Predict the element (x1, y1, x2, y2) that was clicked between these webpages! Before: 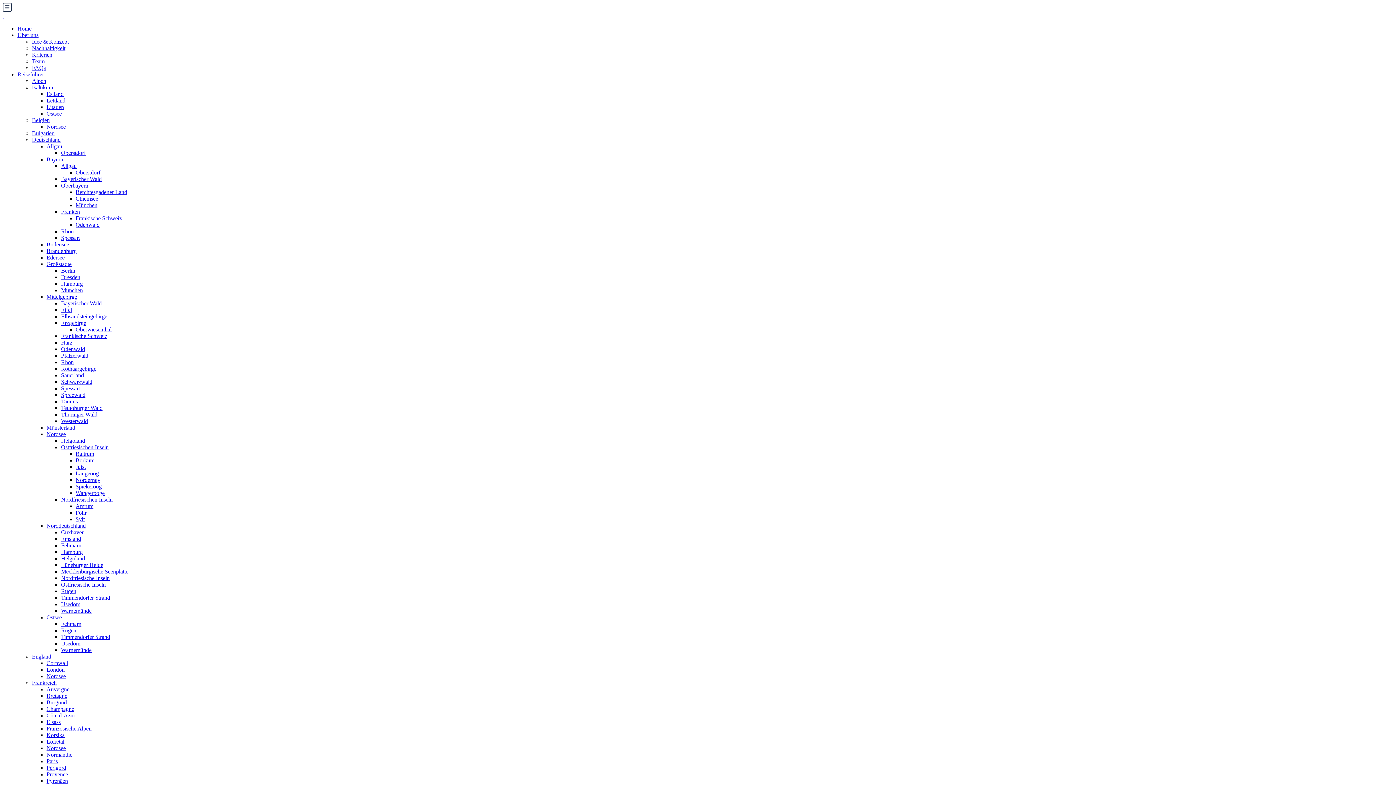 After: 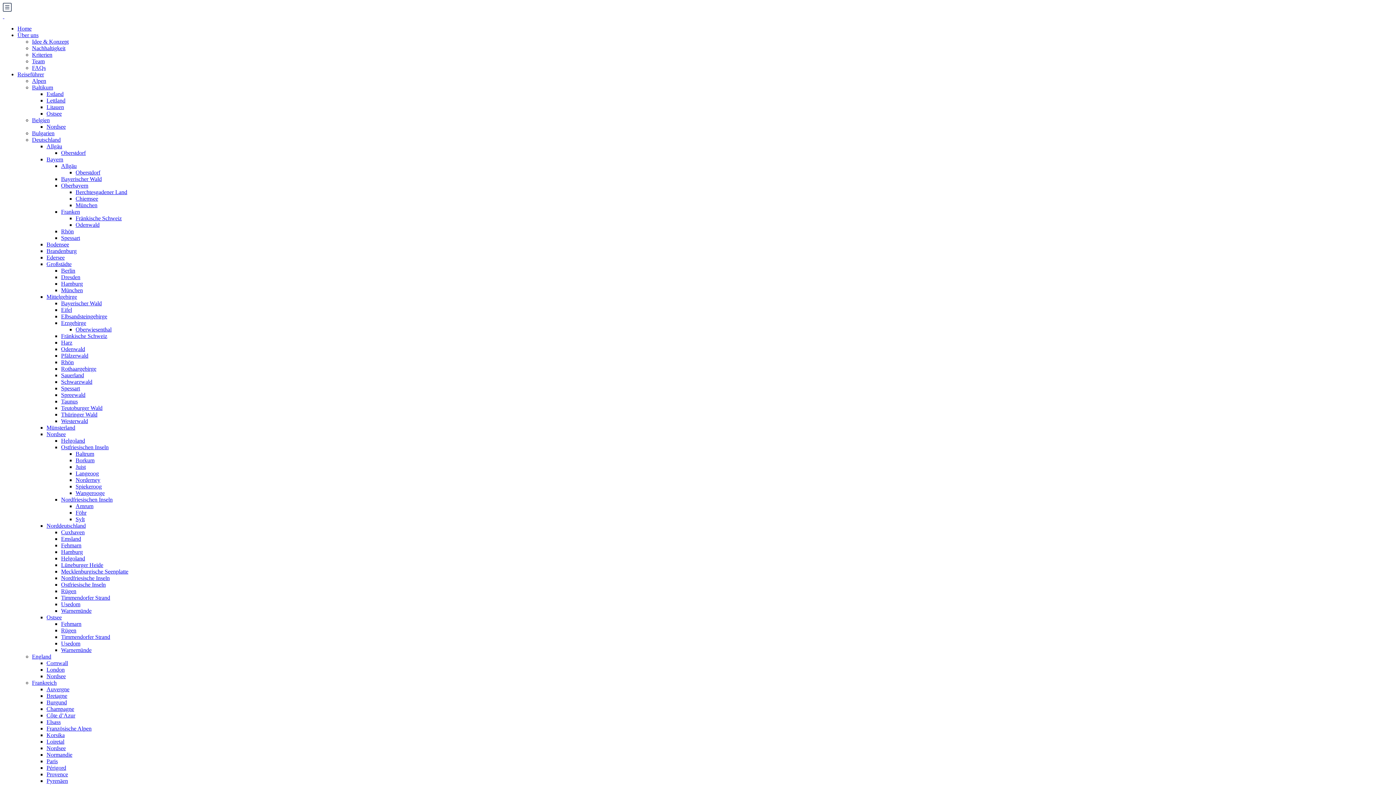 Action: bbox: (46, 660, 68, 666) label: Cornwall